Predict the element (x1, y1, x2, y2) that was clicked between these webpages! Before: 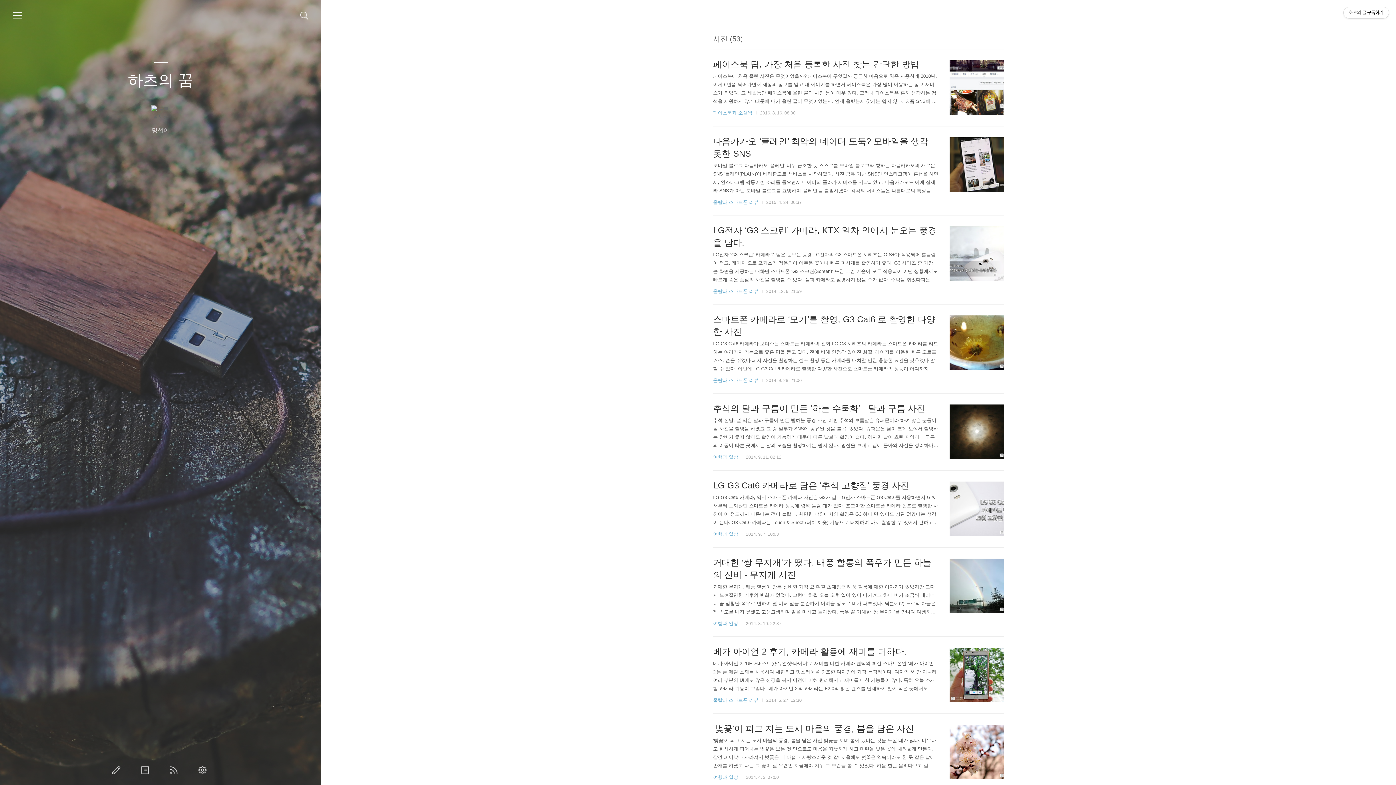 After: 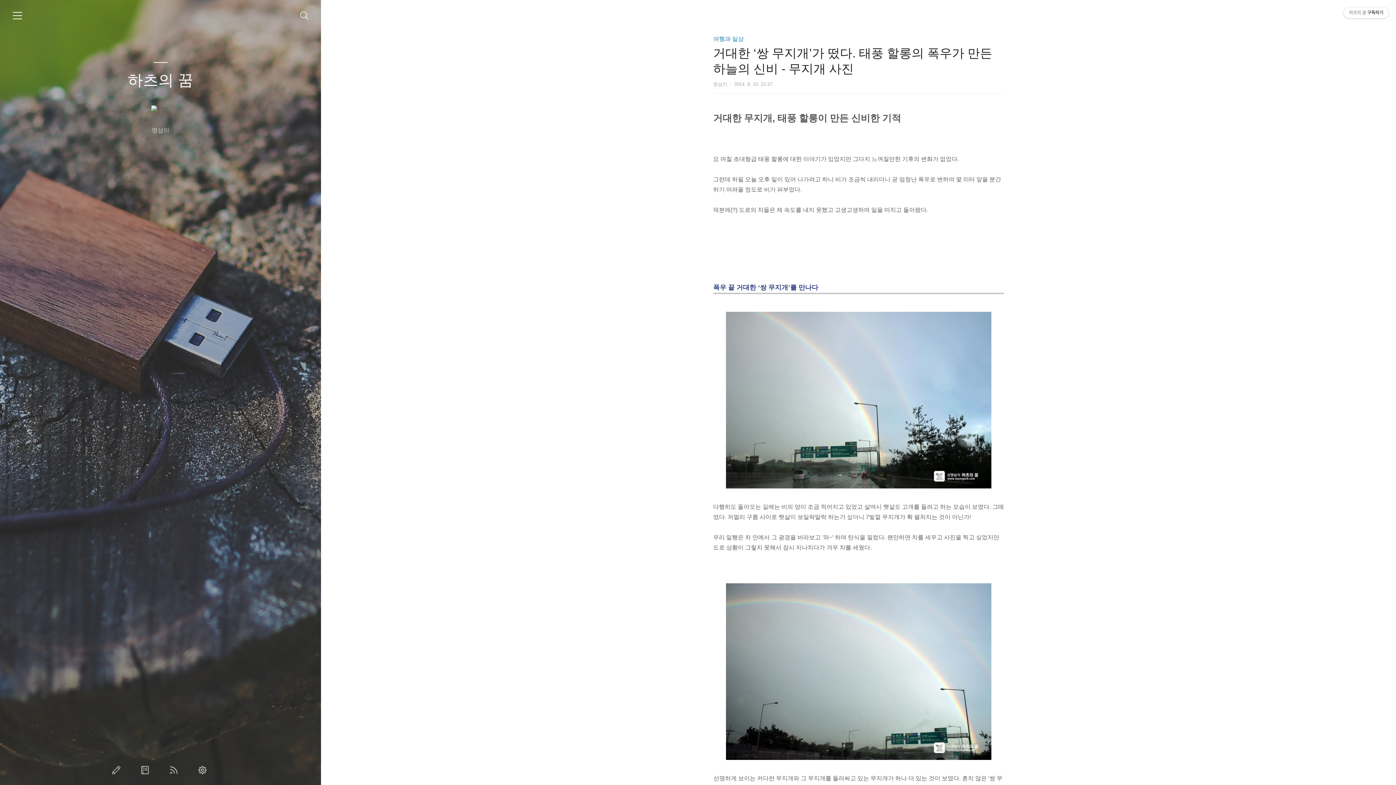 Action: label: 거대한 ‘쌍 무지개’가 떴다. 태풍 할롱의 폭우가 만든 하늘의 신비 - 무지개 사진

거대한 무지개, 태풍 할롱이 만든 신비한 기적 요 며칠 초대형급 태풍 할롱에 대한 이야기가 있었지만 그다지 느껴질만한 기후의 변화가 없었다. 그런데 하필 오늘 오후 일이 있어 나가려고 하니 비가 조금씩 내리더니 곧 엄청난 폭우로 변하여 몇 미터 앞을 분간하기 어려울 정도로 비가 퍼부었다. 덕분에(?) 도로의 차들은 제 속도를 내지 못했고 고생고생하며 일을 마치고 돌아왔다. 폭우 끝 거대한 ‘쌍 무지개’를 만나다 다행히도 돌아오는 길에는 비의 양이 조금 적어지고 있었고 살며시 햇살도 고개를 들려고 하는 모습이 보였다. 그때였다. 저멀리 구름 사이로 햇살이 보일락말락 하는가 싶더니 7빛깔 무지개가 확 펼처지는 것이 아닌가! 우리 일행은 차 안에서 그 광경을 바라보고 '와~' 하며 탄식을 질렀다. 왠만하면 차.. bbox: (713, 556, 938, 616)